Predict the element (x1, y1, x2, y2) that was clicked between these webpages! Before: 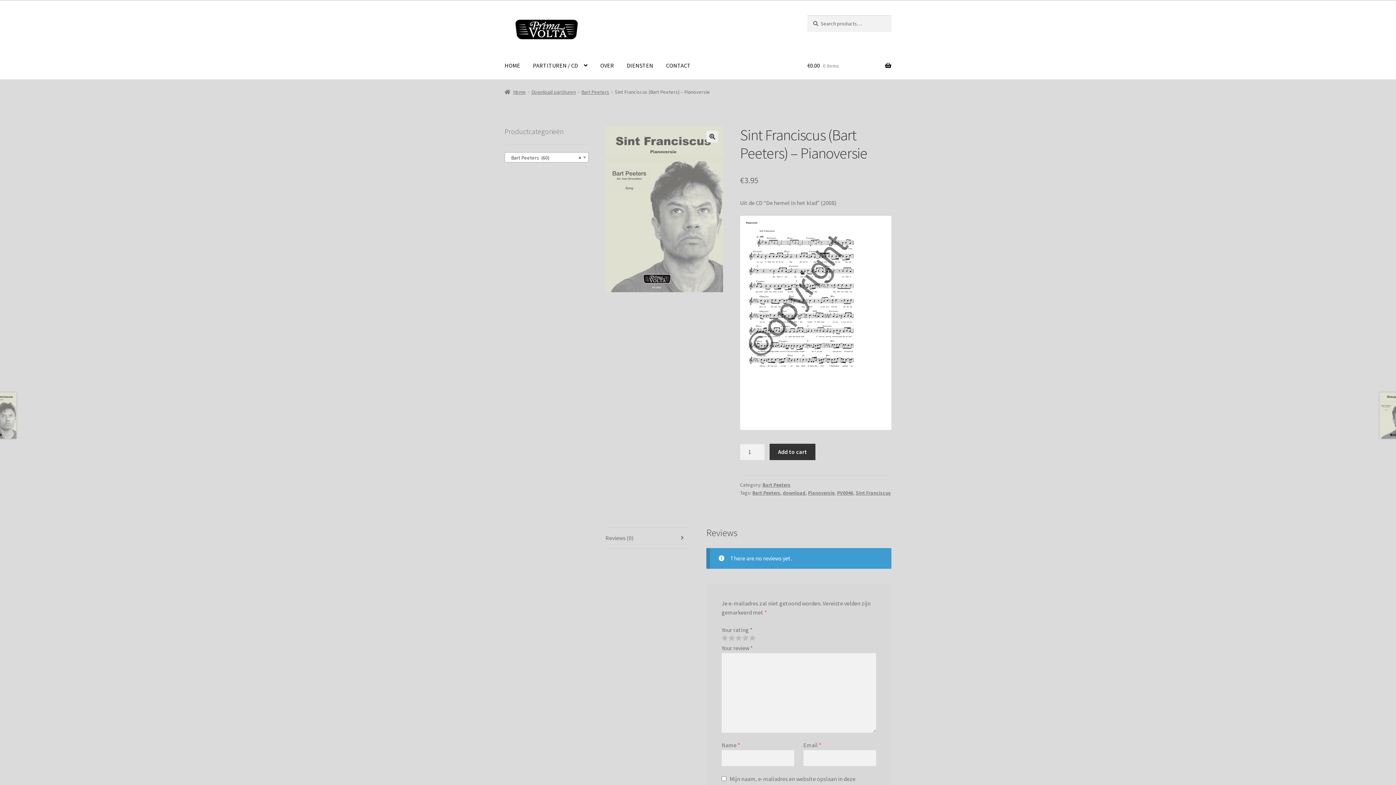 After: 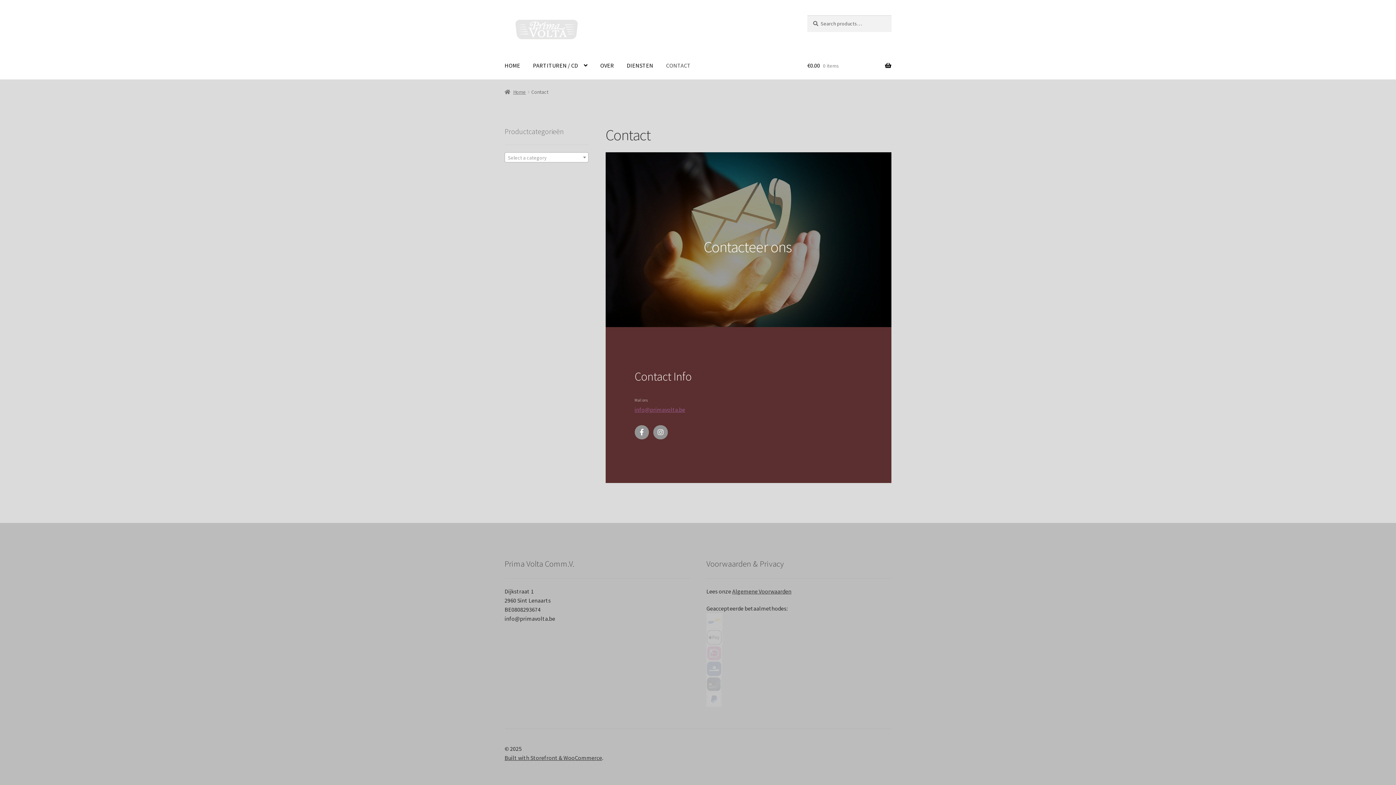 Action: label: CONTACT bbox: (660, 51, 696, 79)